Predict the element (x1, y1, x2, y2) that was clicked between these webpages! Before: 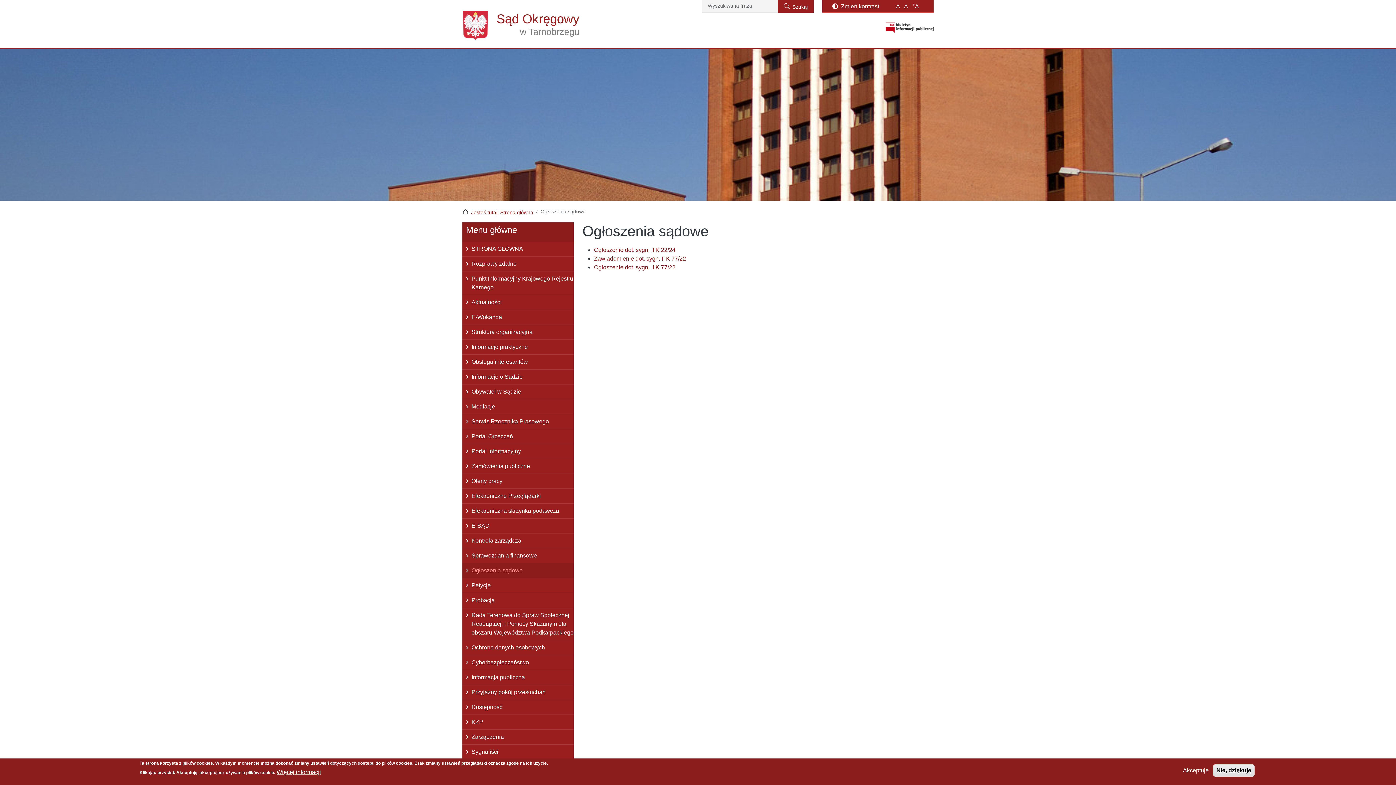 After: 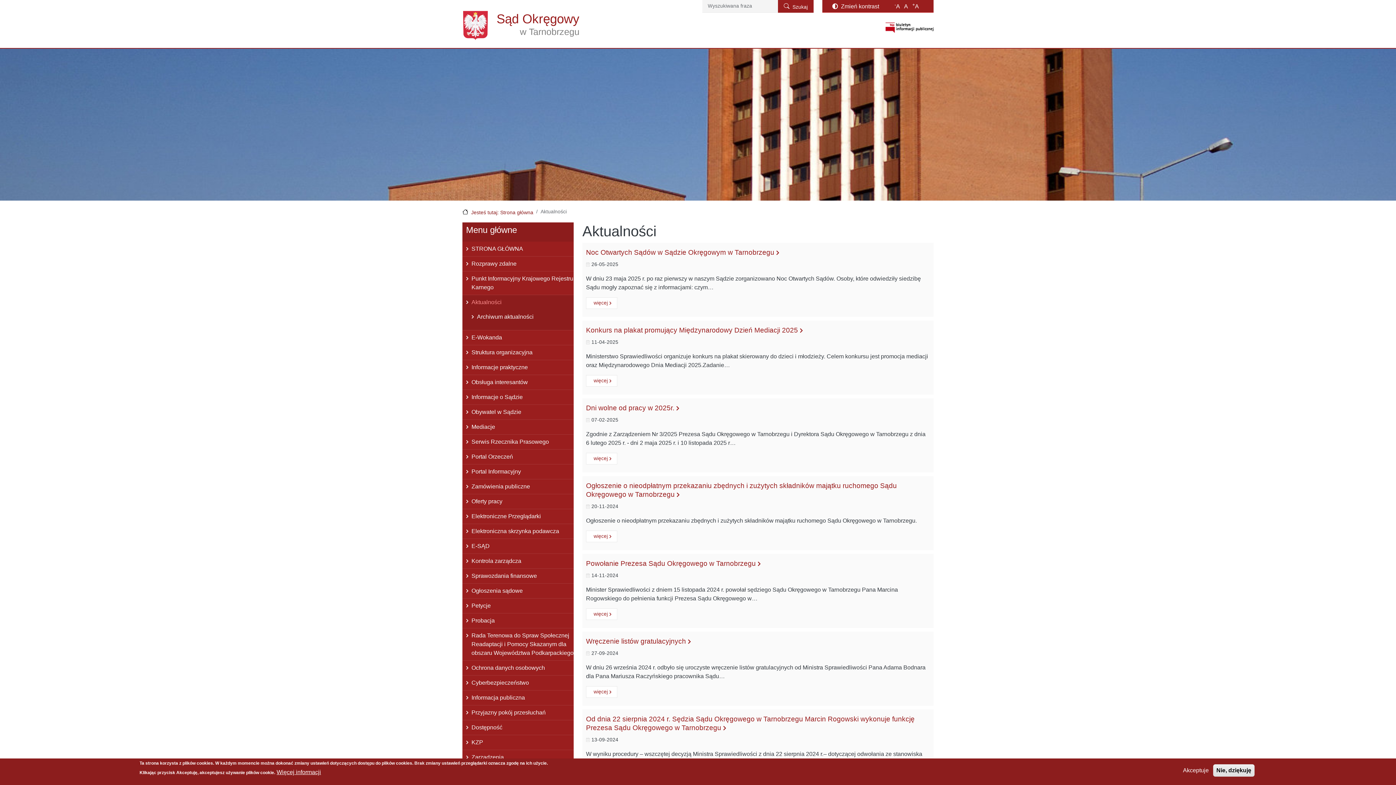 Action: bbox: (462, 295, 573, 309) label: Aktualności